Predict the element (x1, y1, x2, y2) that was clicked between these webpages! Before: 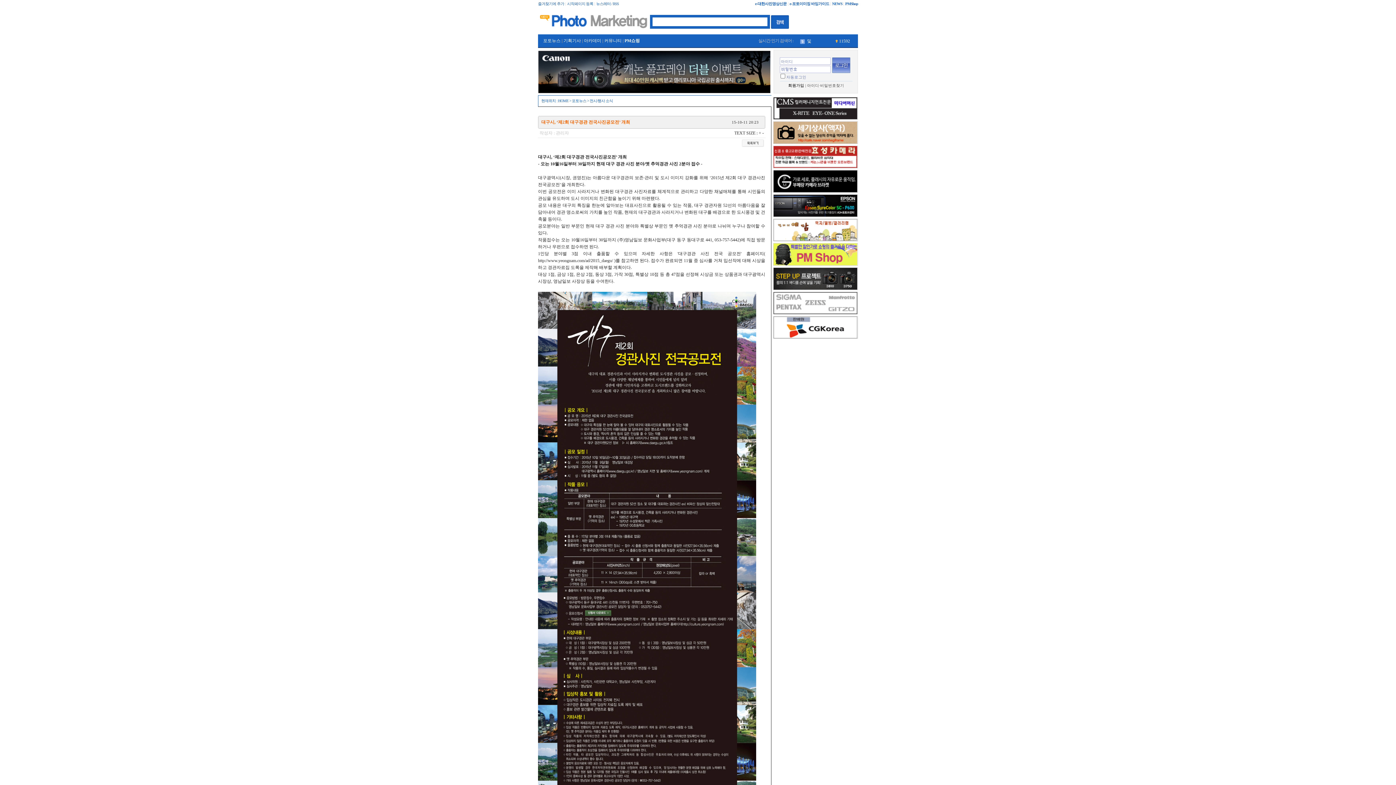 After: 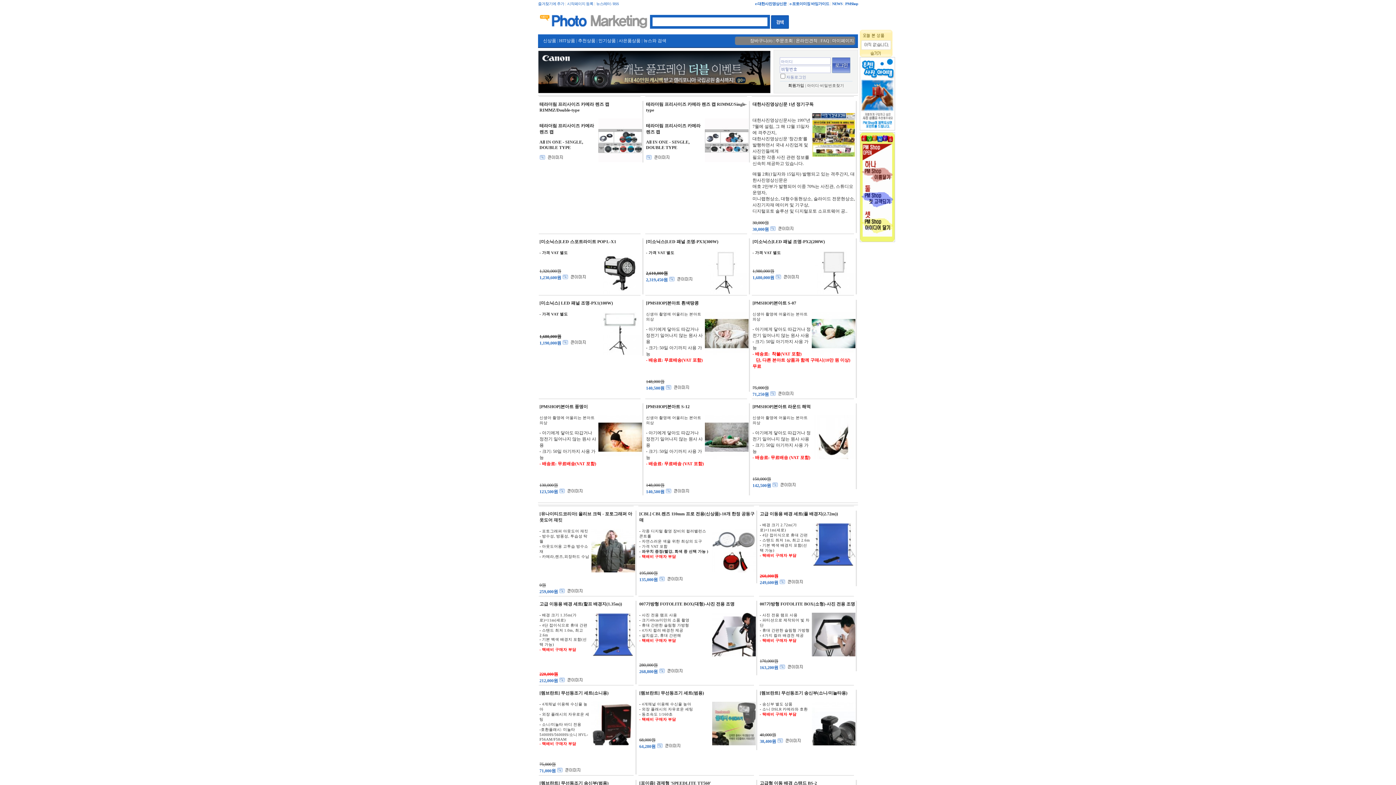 Action: label: PM쇼핑 bbox: (624, 38, 640, 43)